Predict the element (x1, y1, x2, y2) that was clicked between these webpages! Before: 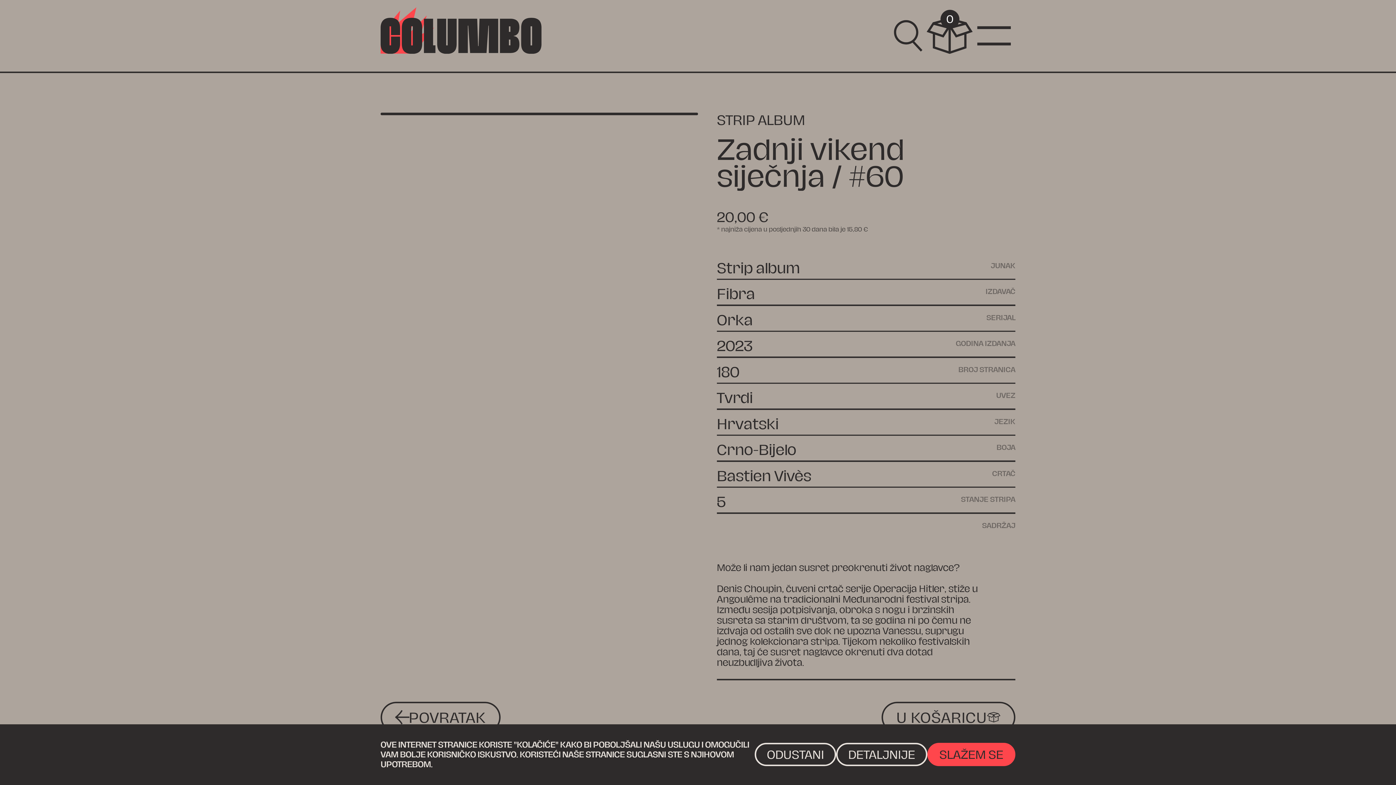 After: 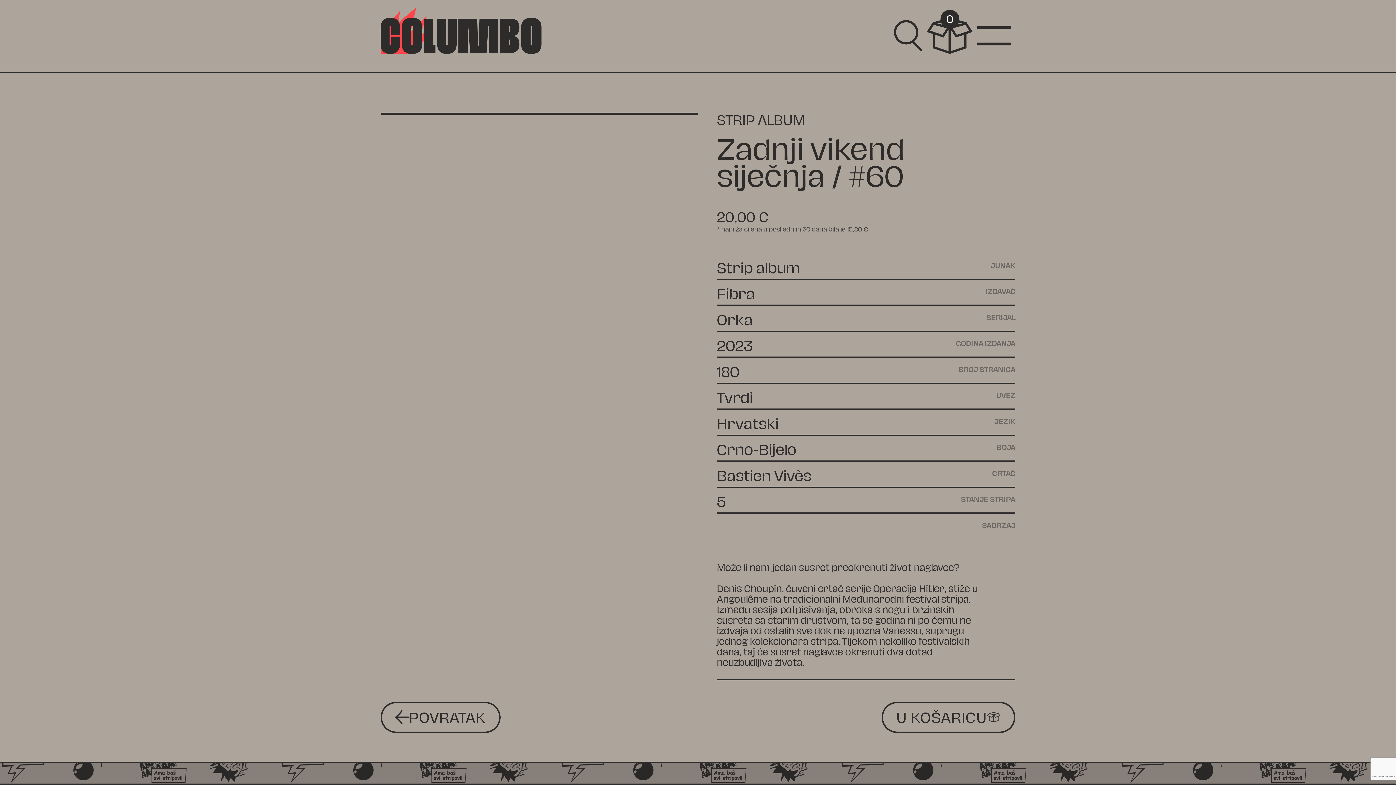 Action: bbox: (927, 743, 1015, 766) label: SLAŽEM SE